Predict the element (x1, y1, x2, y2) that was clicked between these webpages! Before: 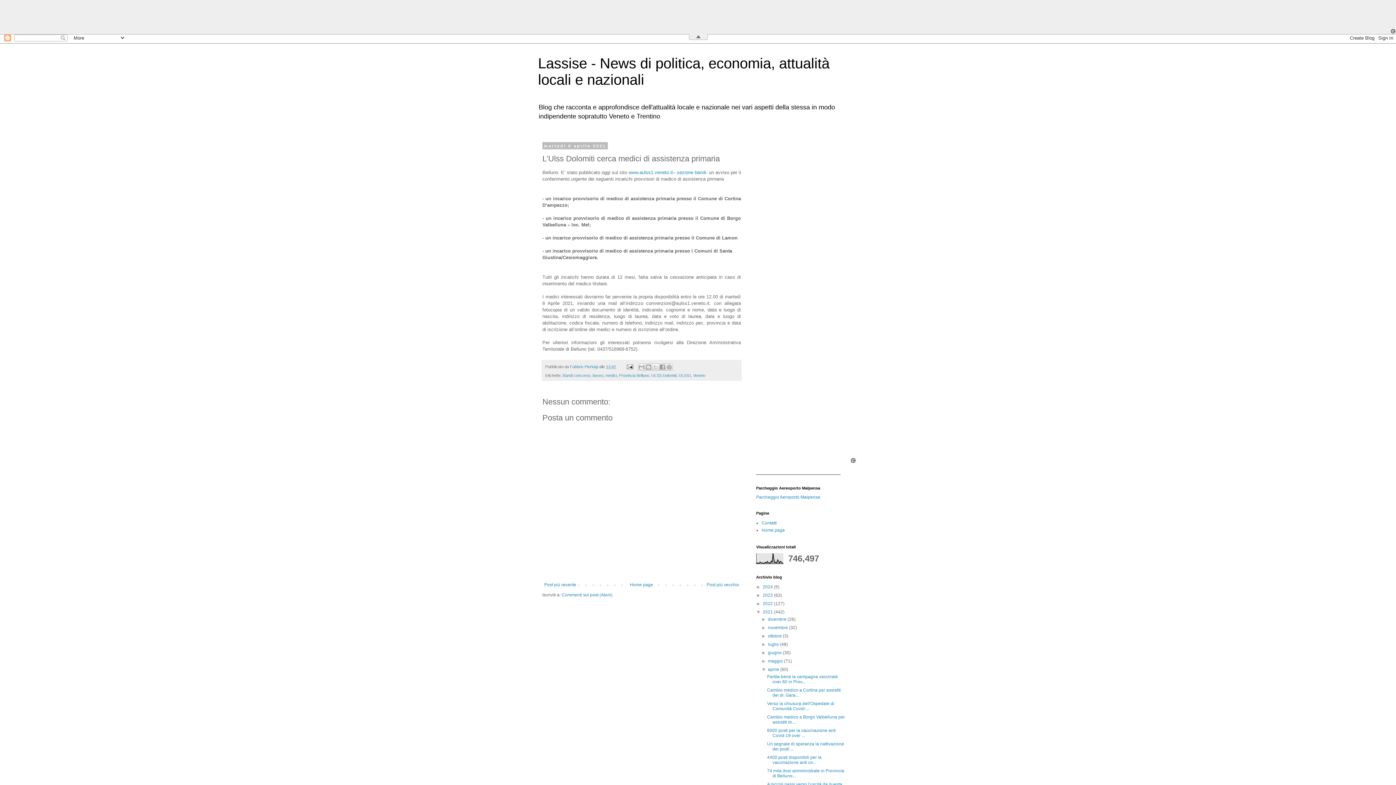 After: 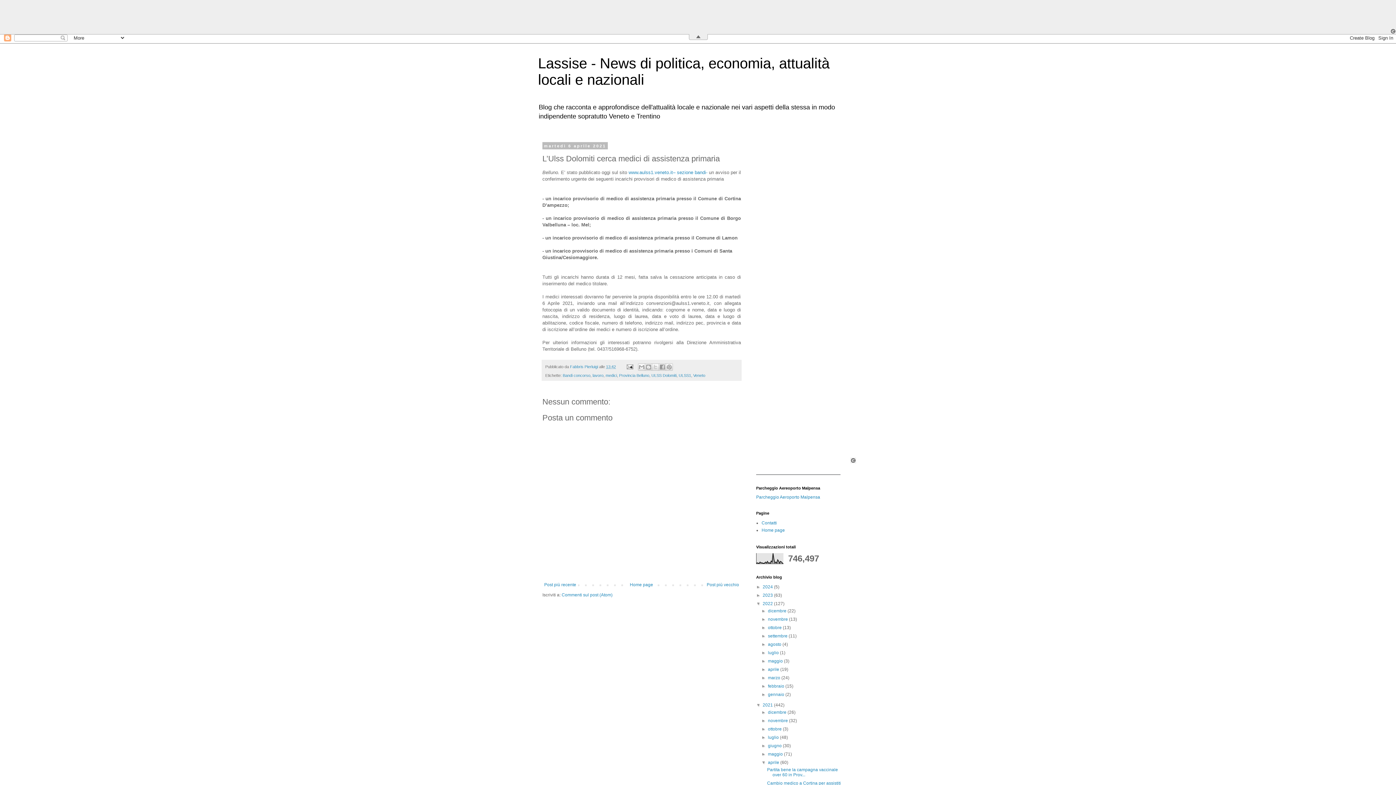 Action: label: ►   bbox: (756, 601, 762, 606)